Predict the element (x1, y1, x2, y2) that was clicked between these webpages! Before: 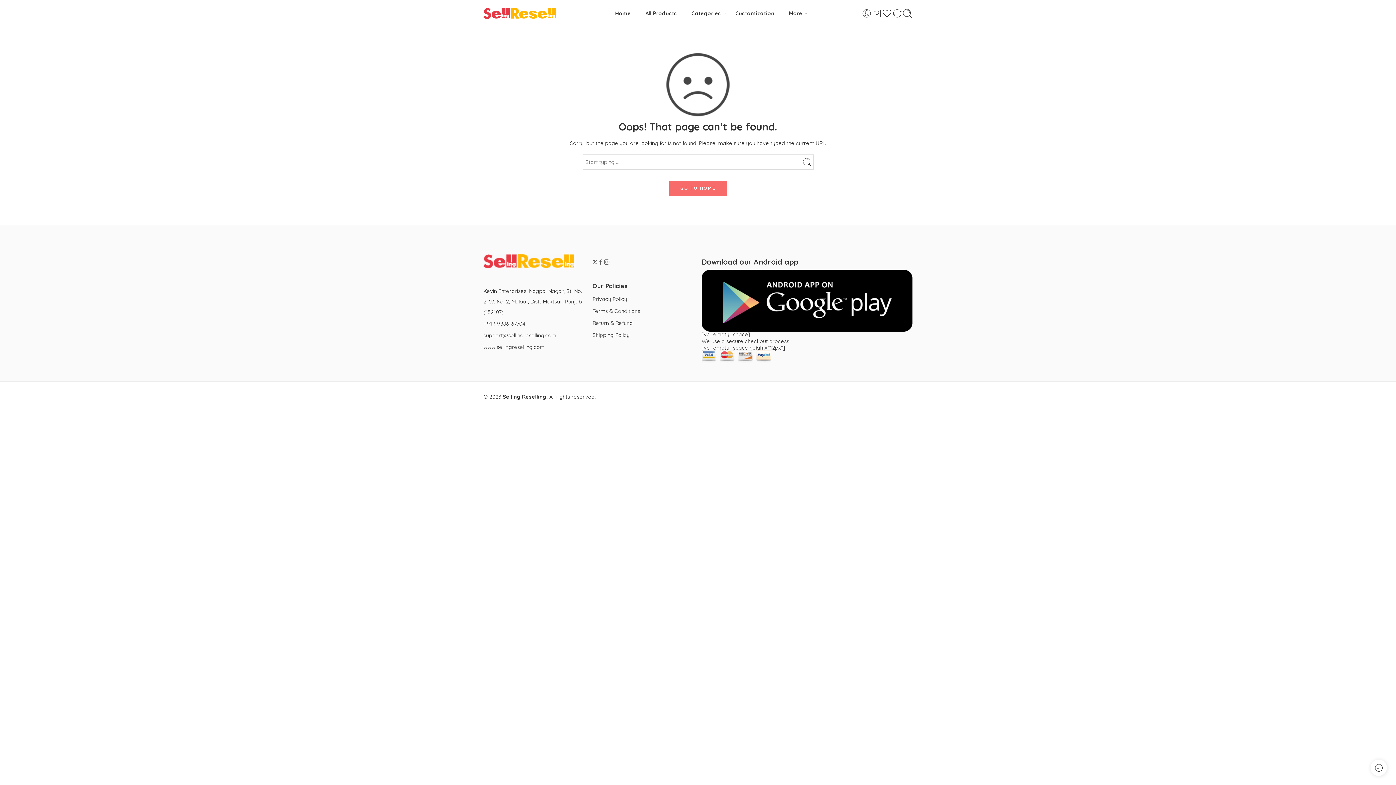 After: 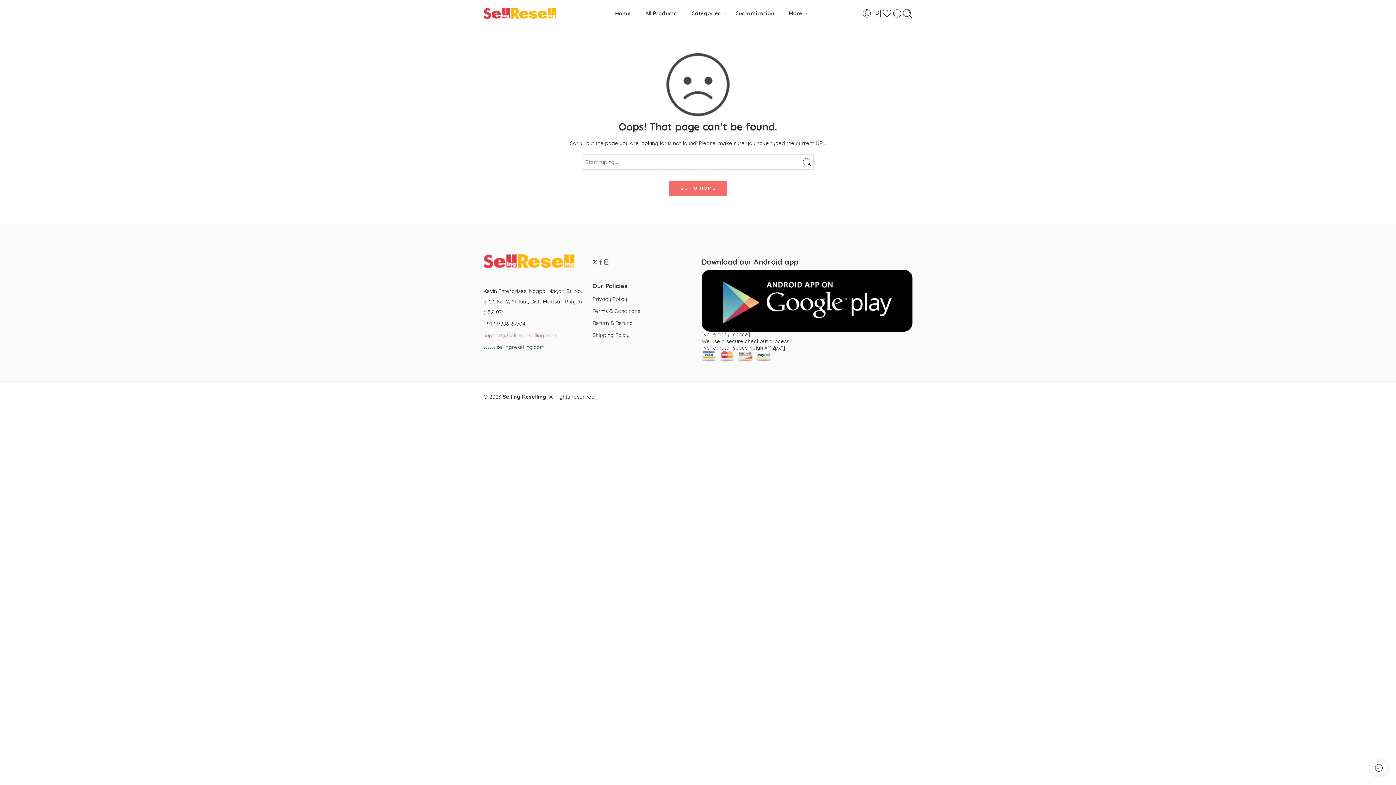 Action: bbox: (483, 331, 556, 338) label: support@sellingreselling.com